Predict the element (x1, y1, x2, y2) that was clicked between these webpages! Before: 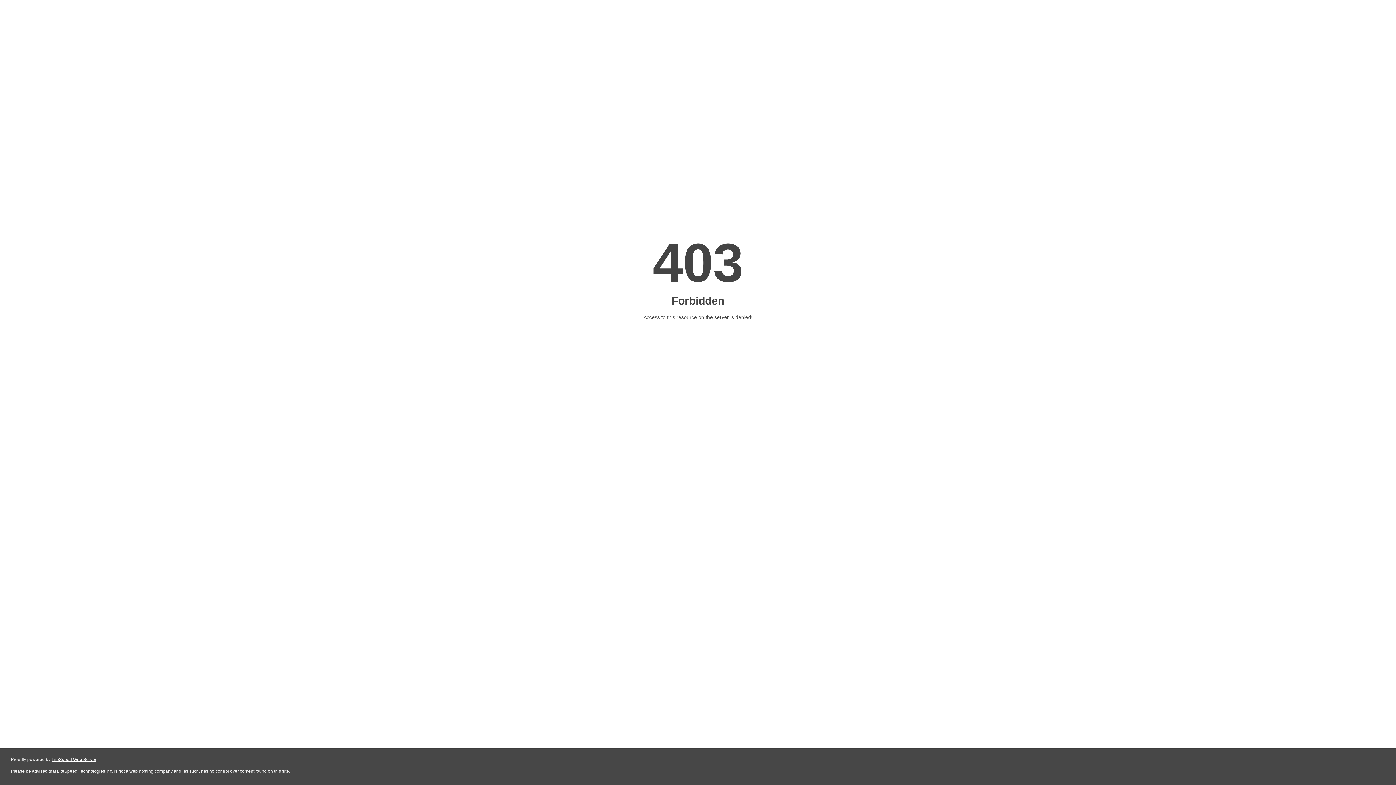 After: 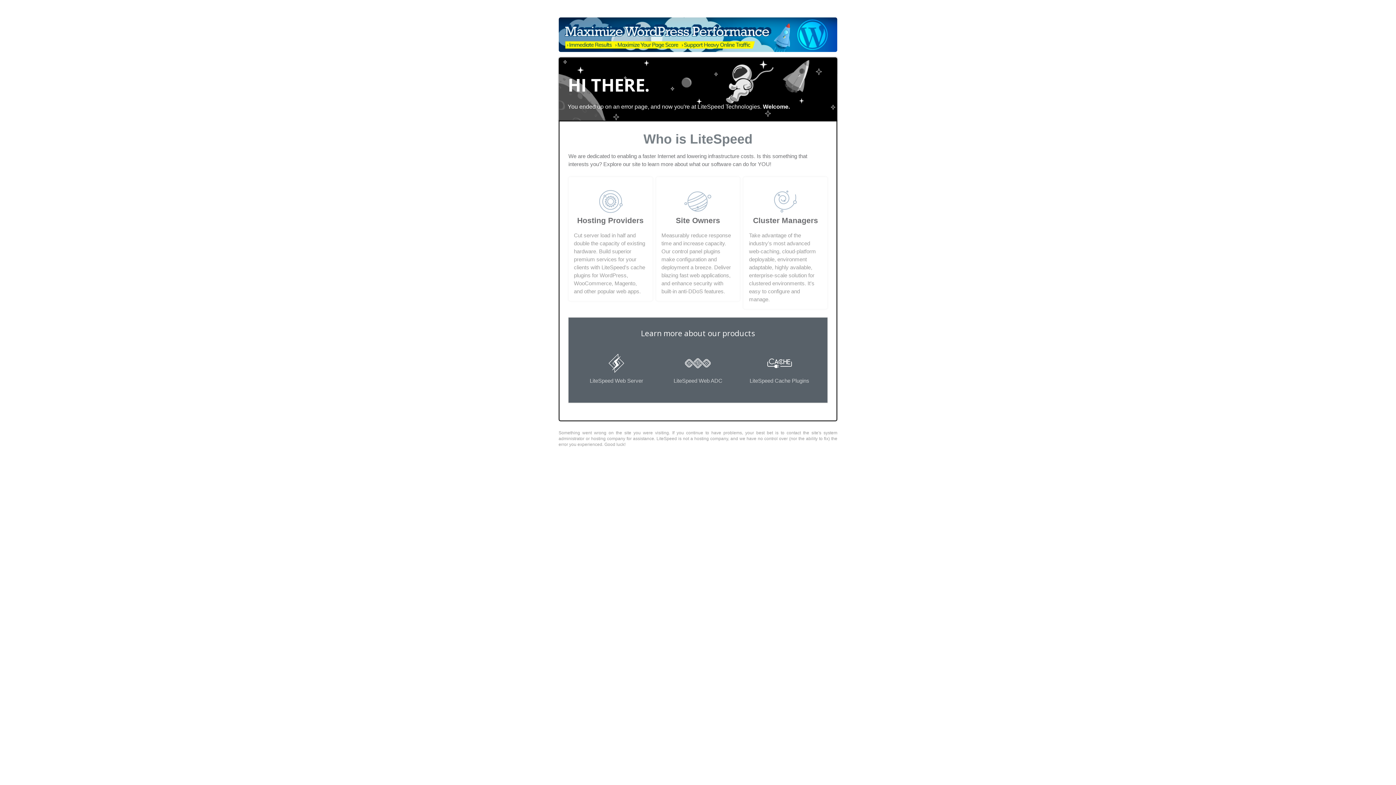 Action: label: LiteSpeed Web Server bbox: (51, 757, 96, 762)